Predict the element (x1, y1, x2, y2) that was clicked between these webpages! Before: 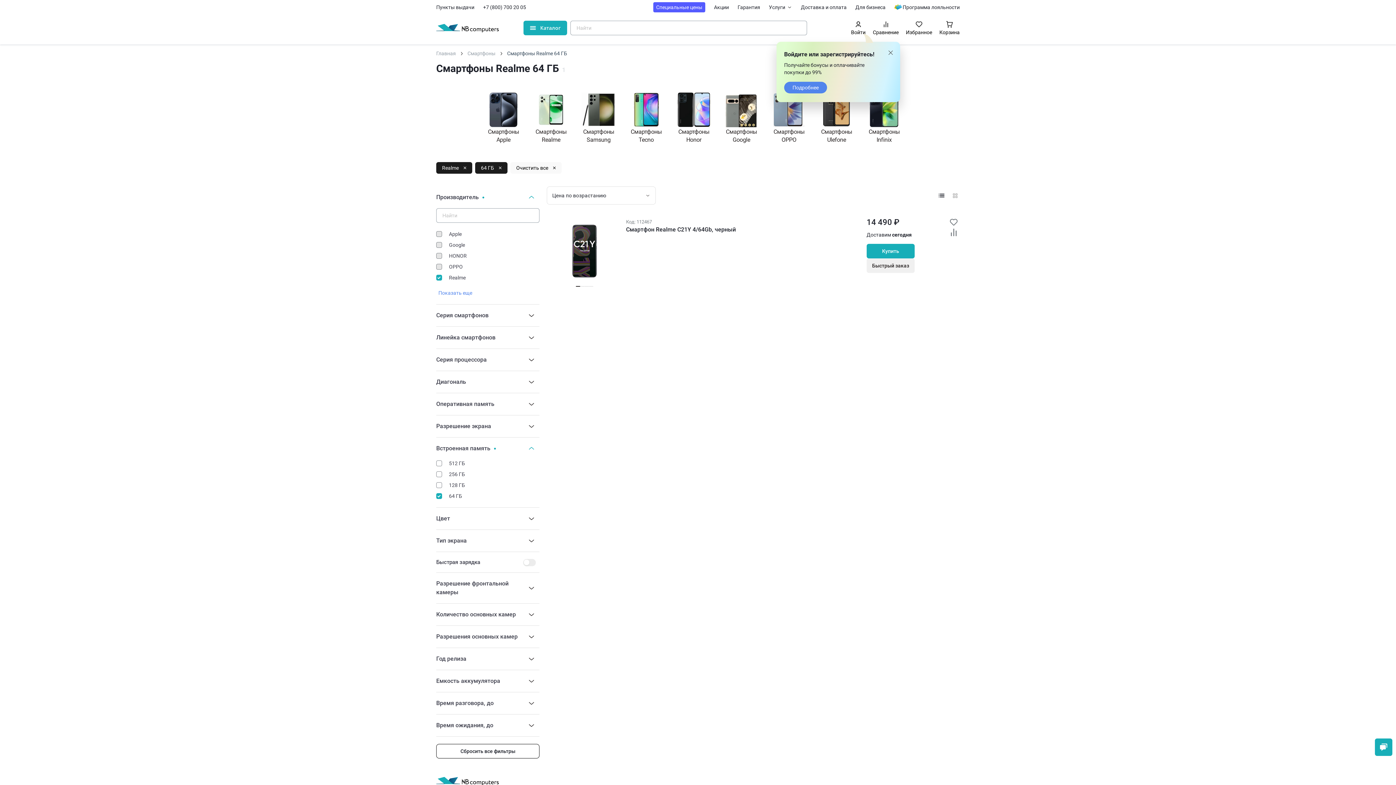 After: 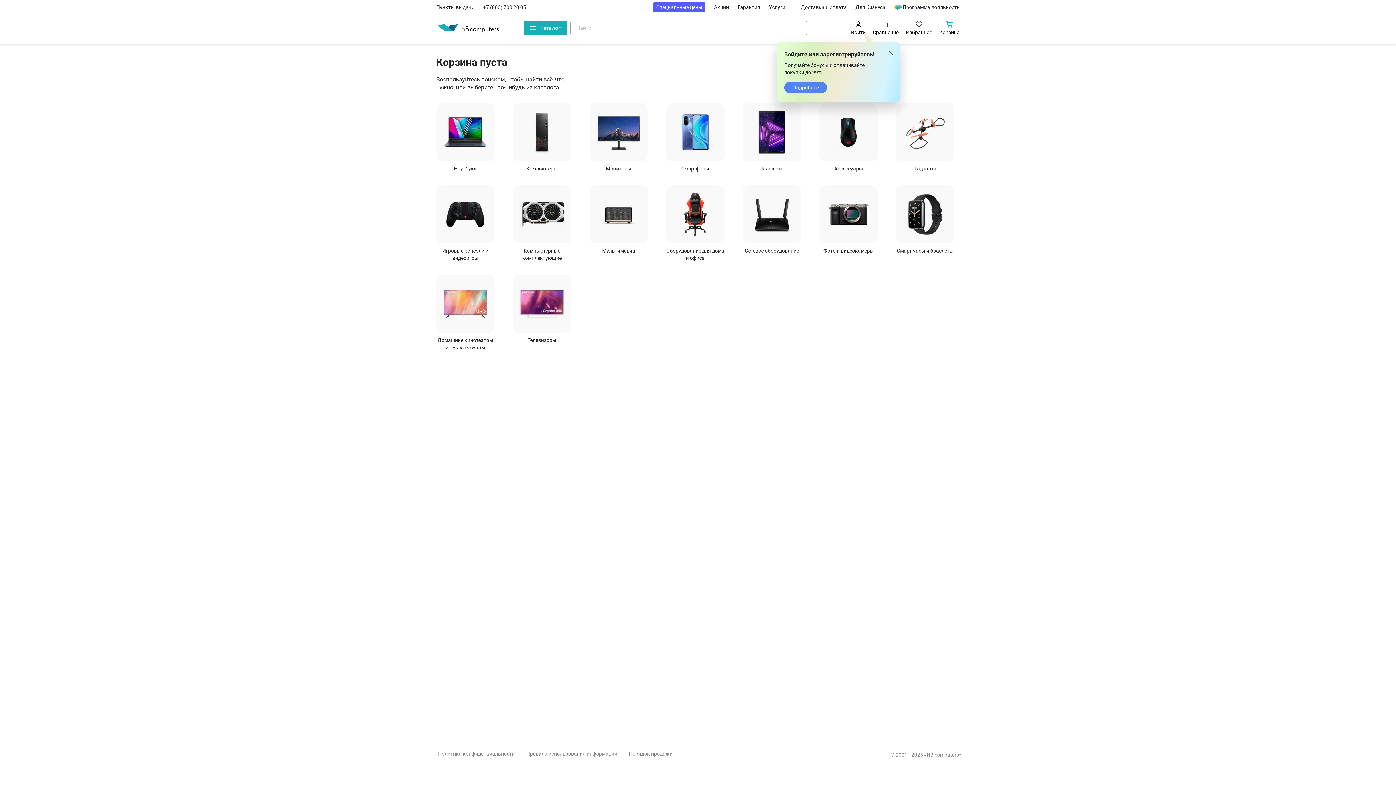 Action: bbox: (939, 20, 960, 36) label: Корзина